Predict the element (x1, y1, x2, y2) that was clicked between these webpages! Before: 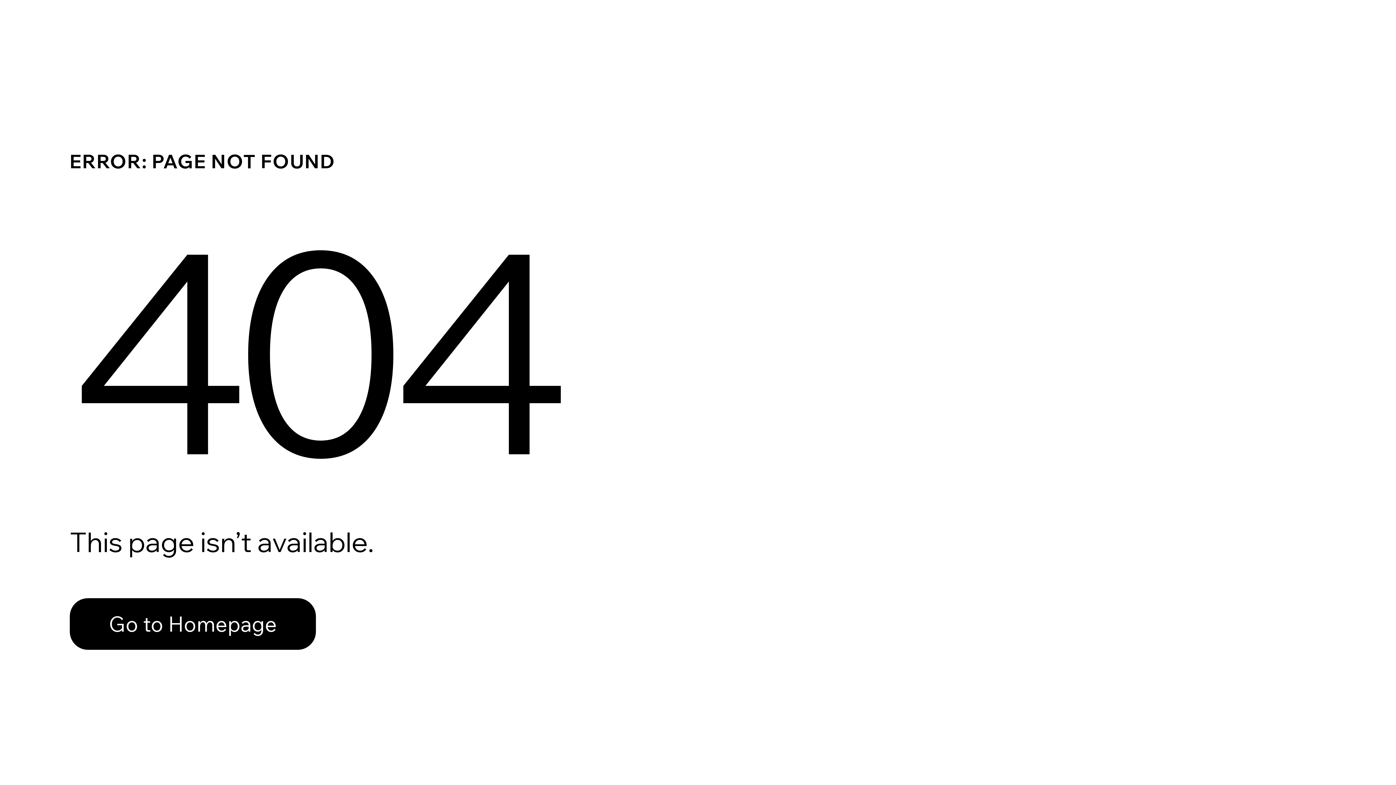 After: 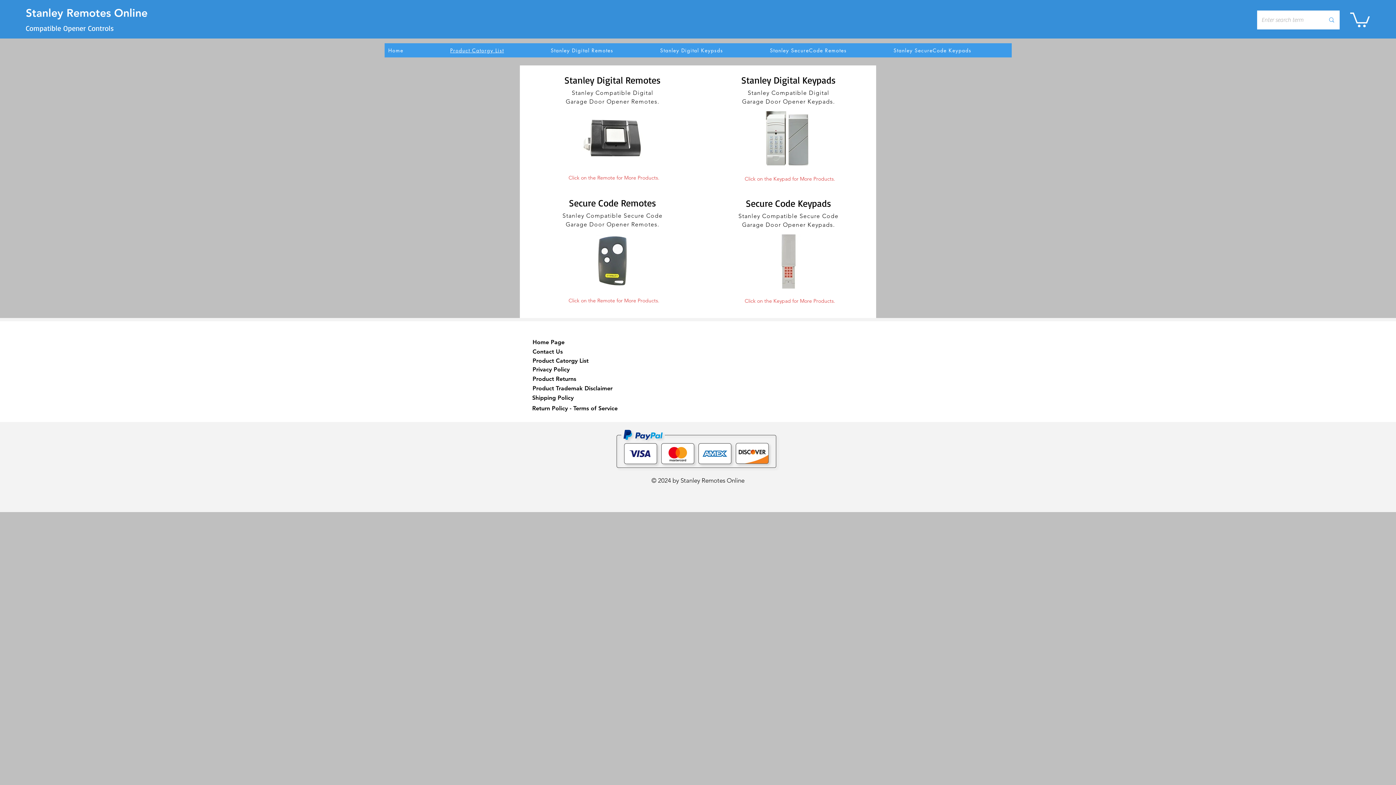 Action: bbox: (69, 598, 316, 650) label: Go to Homepage